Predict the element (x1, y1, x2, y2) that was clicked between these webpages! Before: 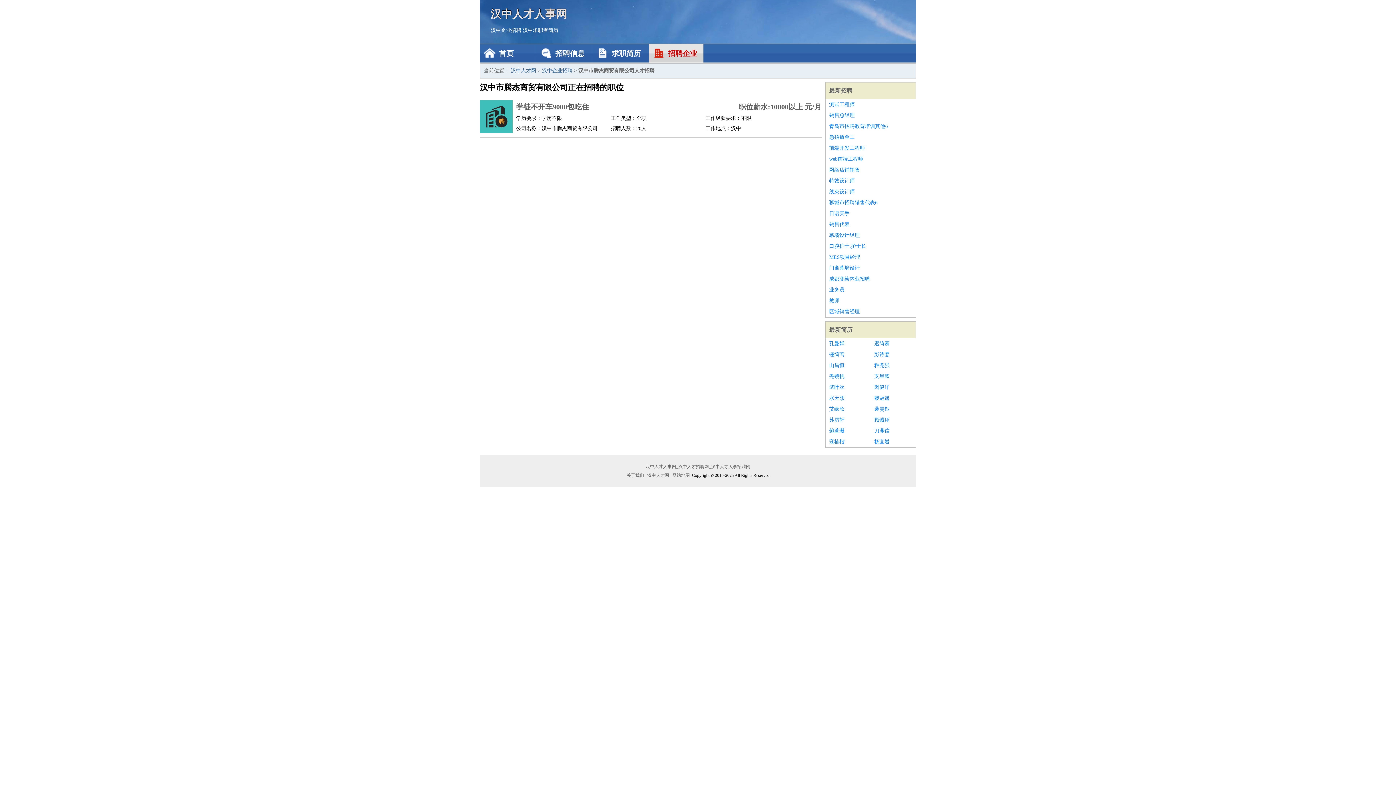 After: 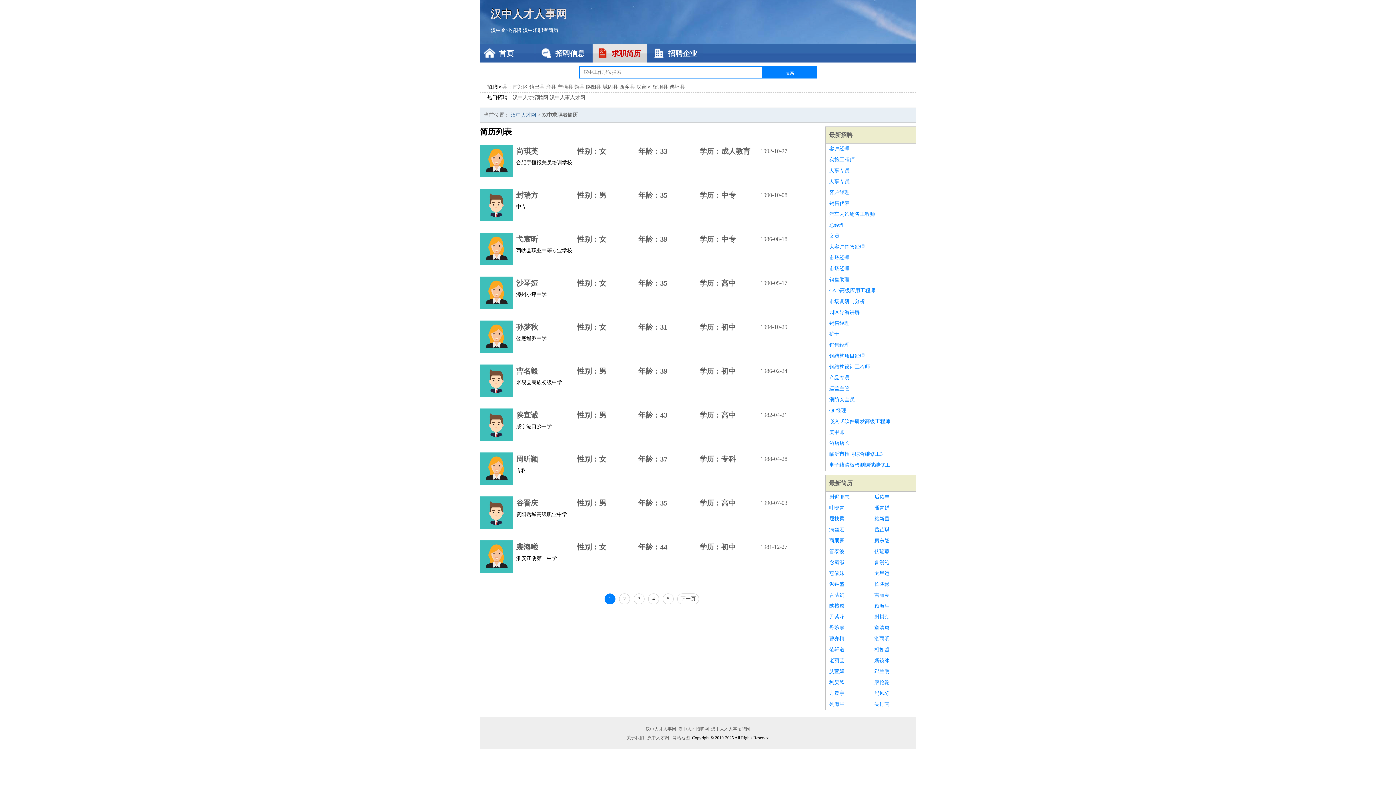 Action: label: 最新简历 bbox: (829, 326, 852, 333)